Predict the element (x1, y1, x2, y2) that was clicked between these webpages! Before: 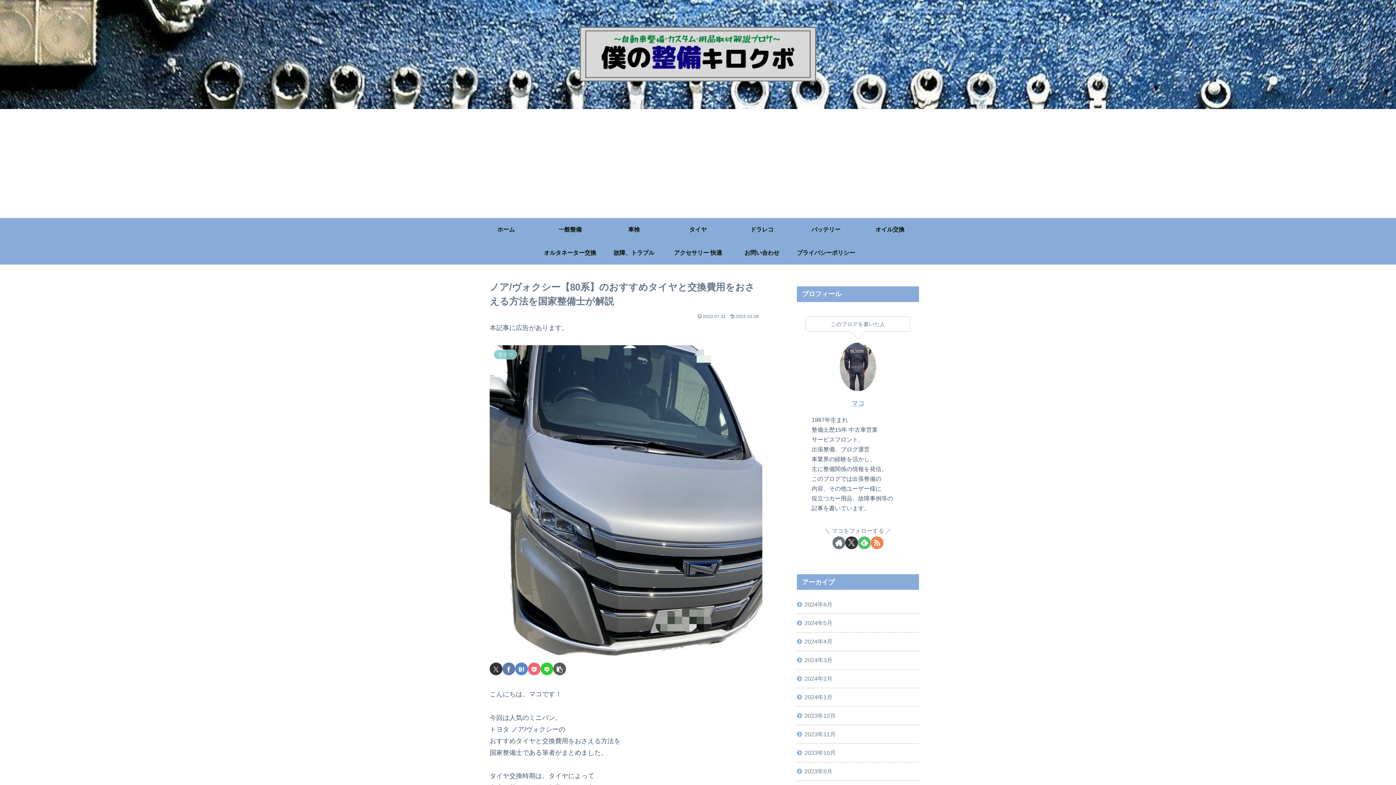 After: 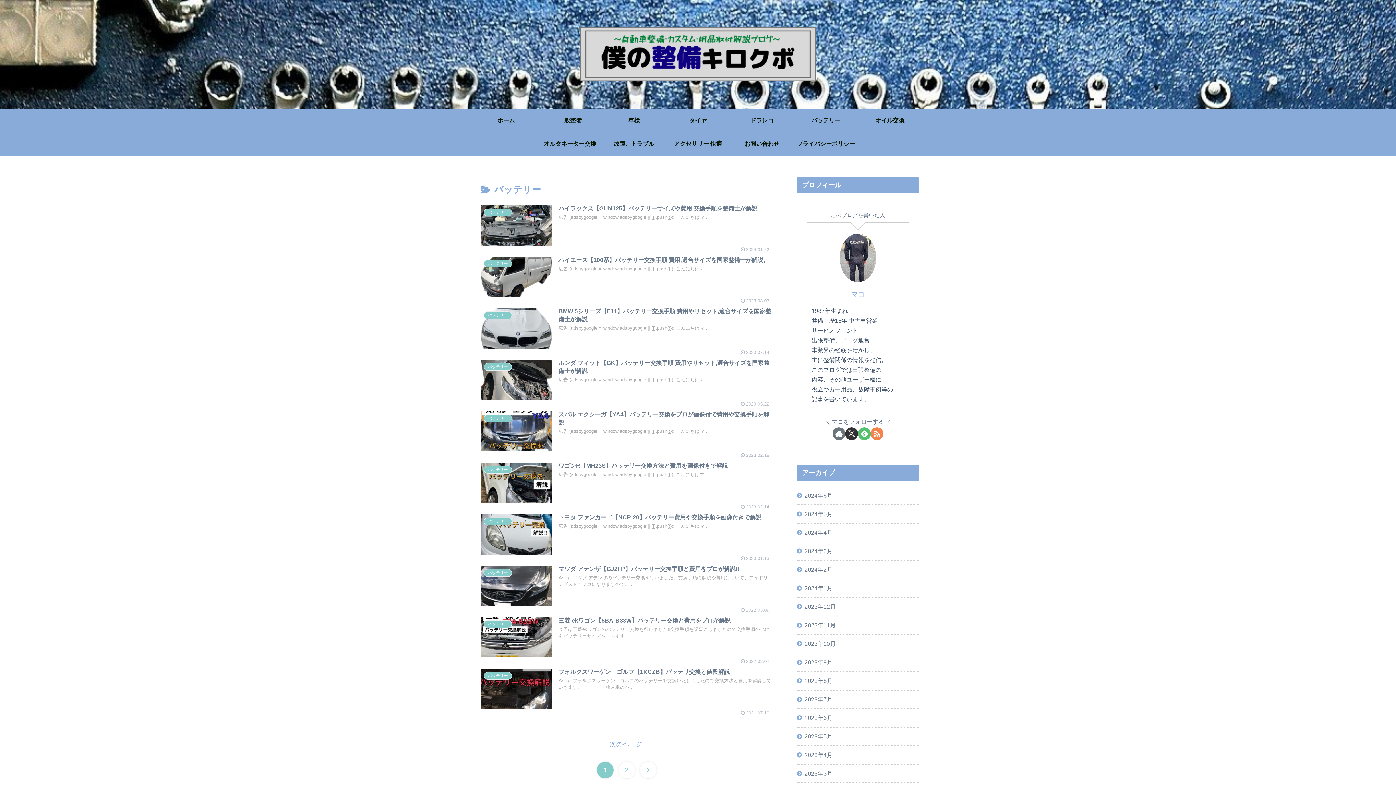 Action: label: バッテリー bbox: (794, 218, 858, 241)